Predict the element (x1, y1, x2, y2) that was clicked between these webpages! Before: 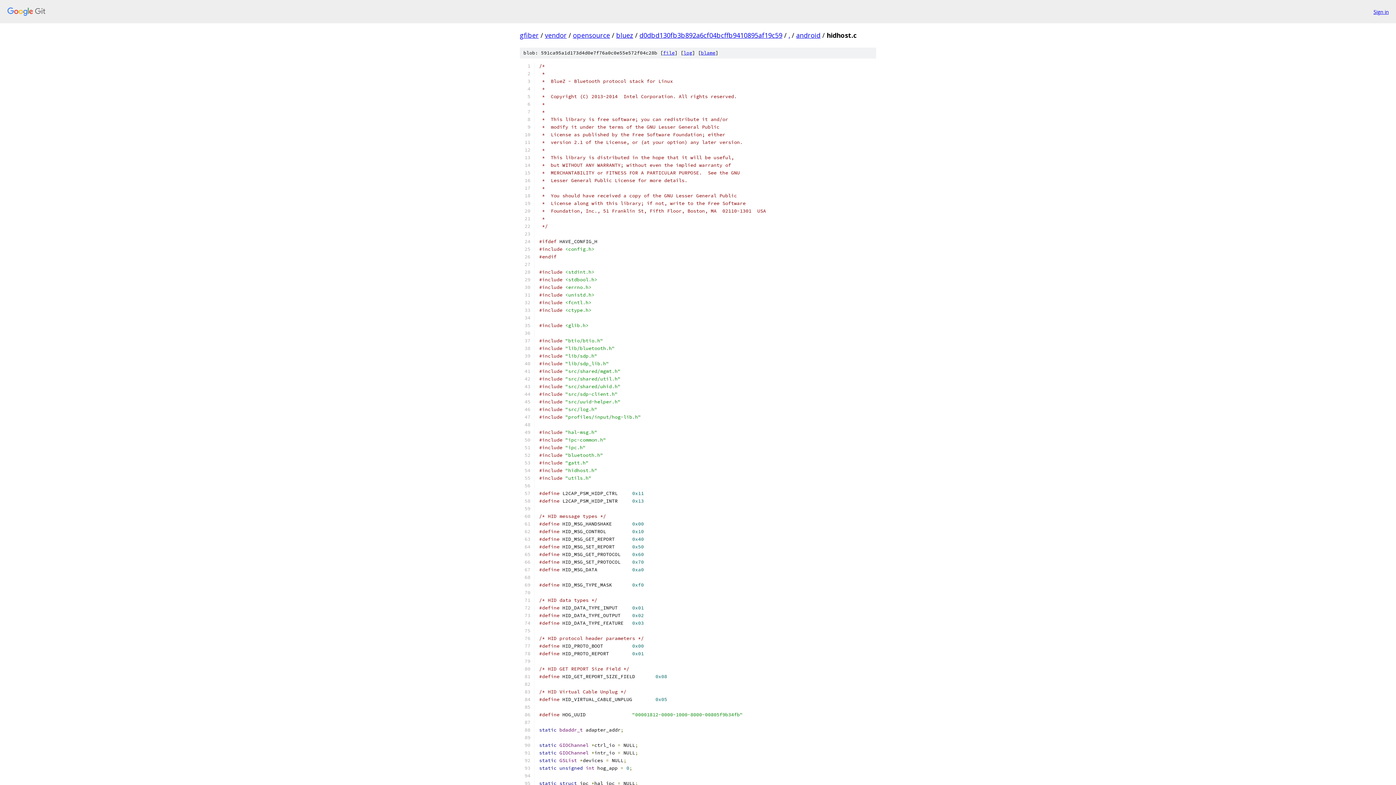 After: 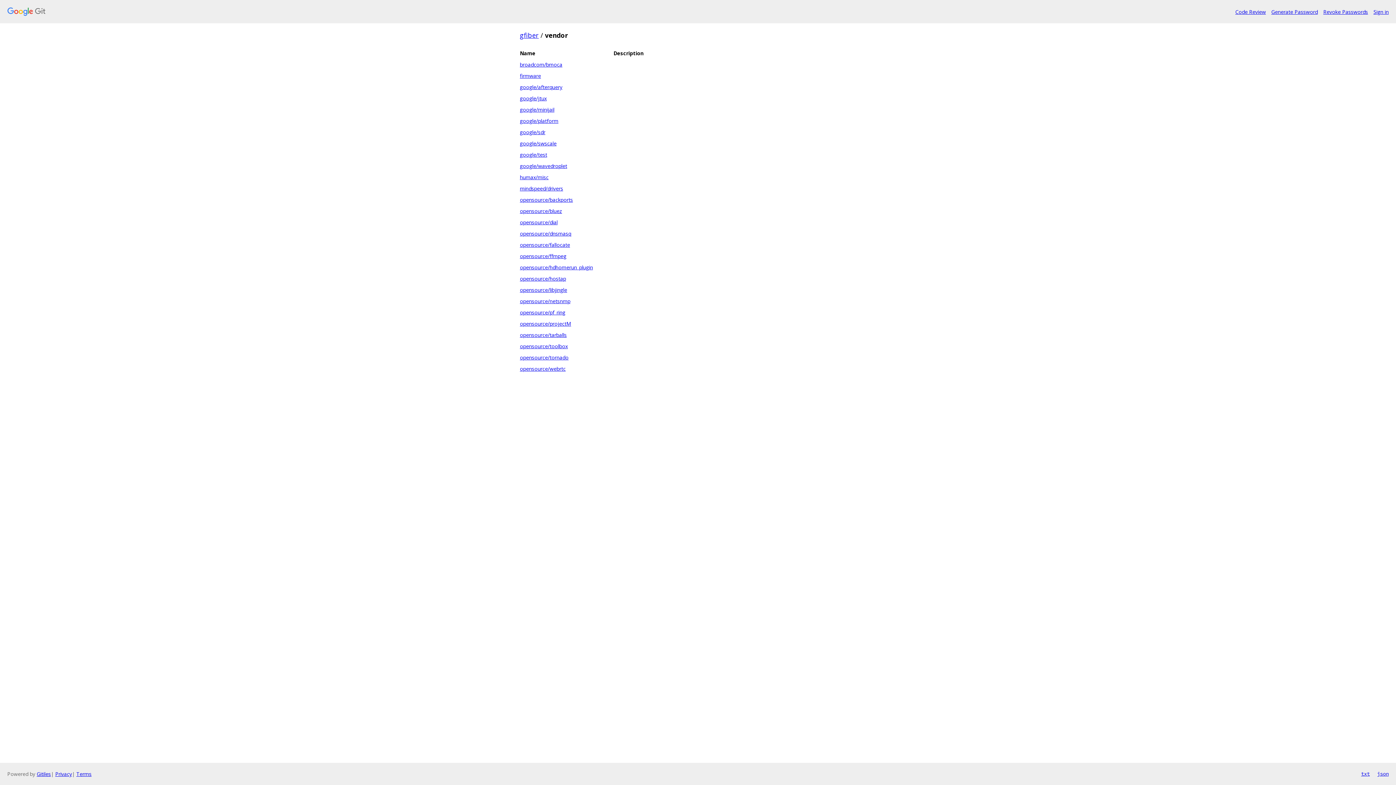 Action: bbox: (545, 30, 566, 39) label: vendor